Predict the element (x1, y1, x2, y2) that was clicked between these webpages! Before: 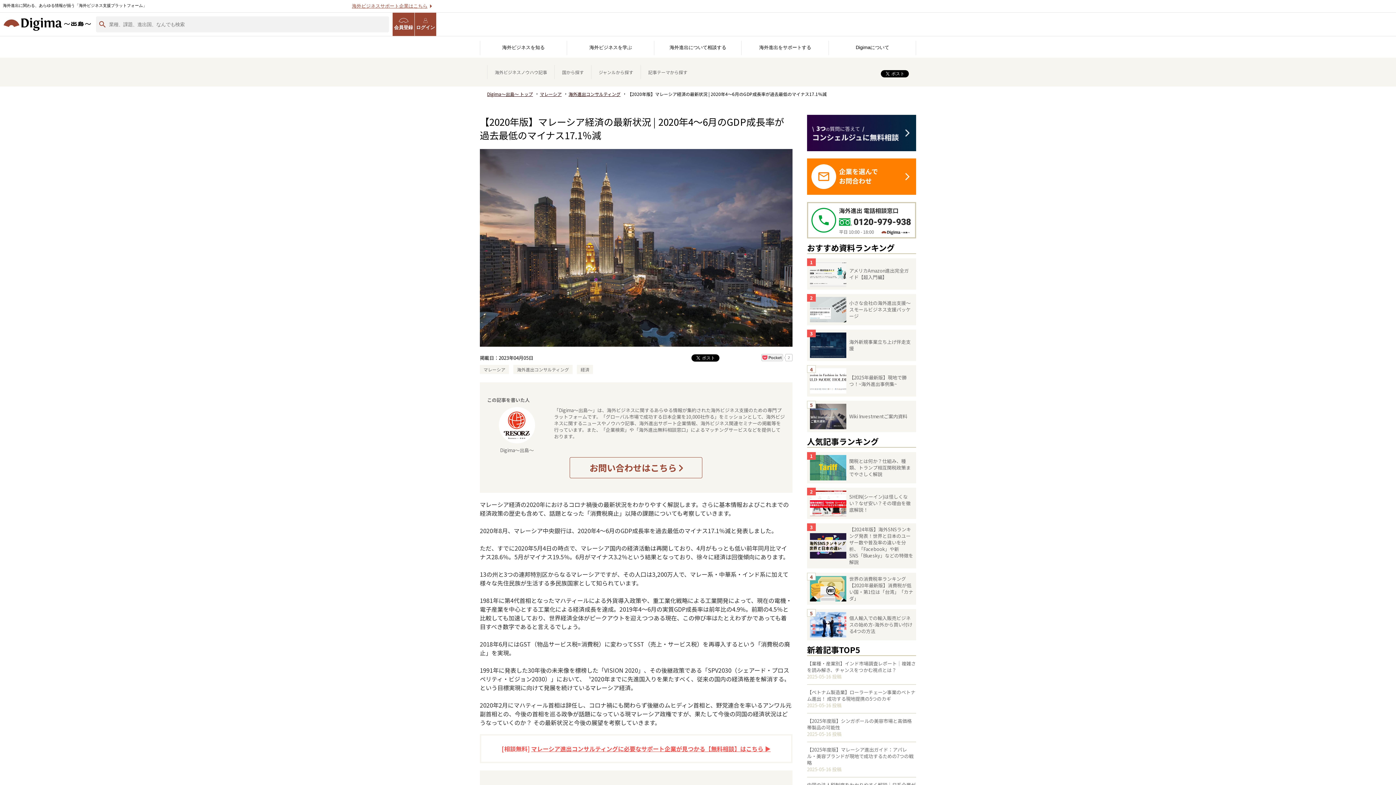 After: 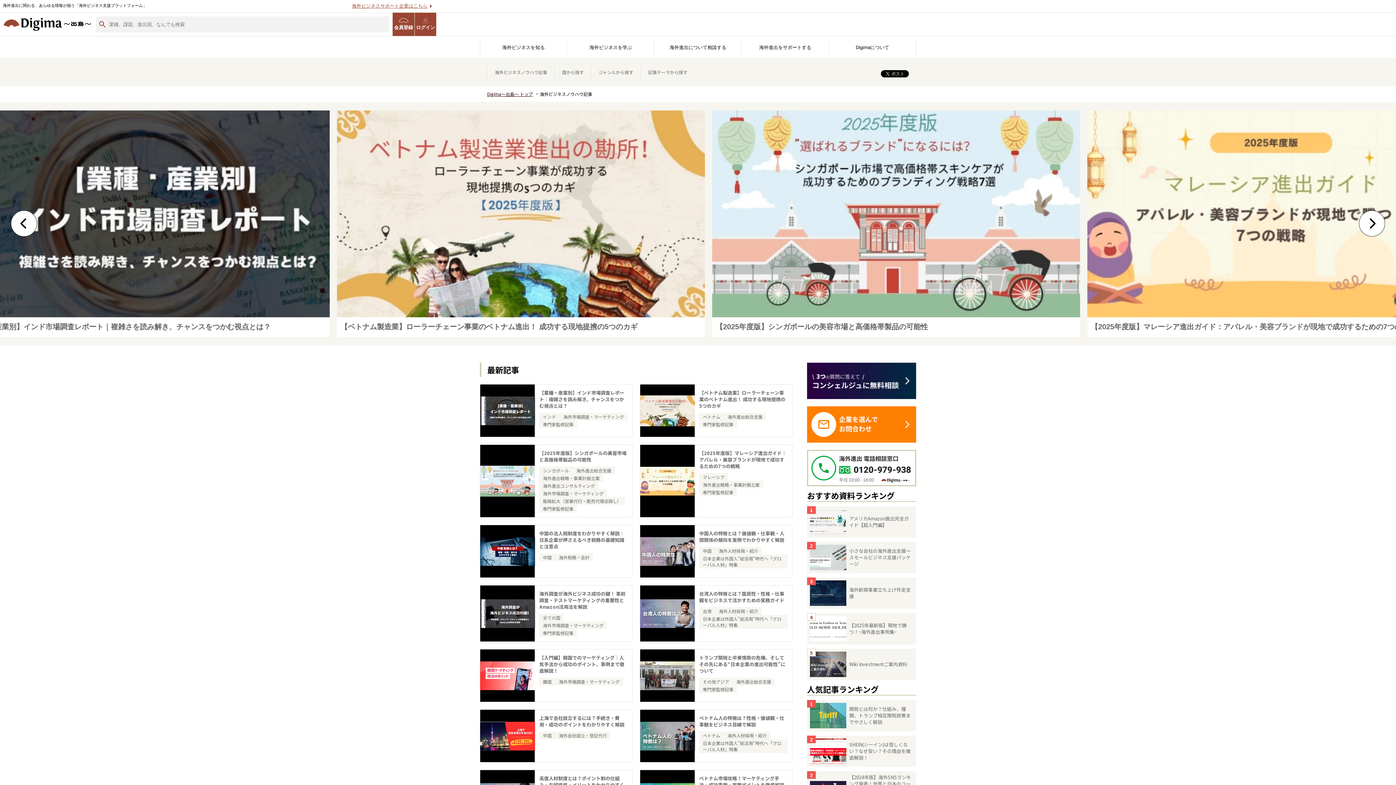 Action: label: 海外ビジネスノウハウ記事 bbox: (487, 65, 554, 79)